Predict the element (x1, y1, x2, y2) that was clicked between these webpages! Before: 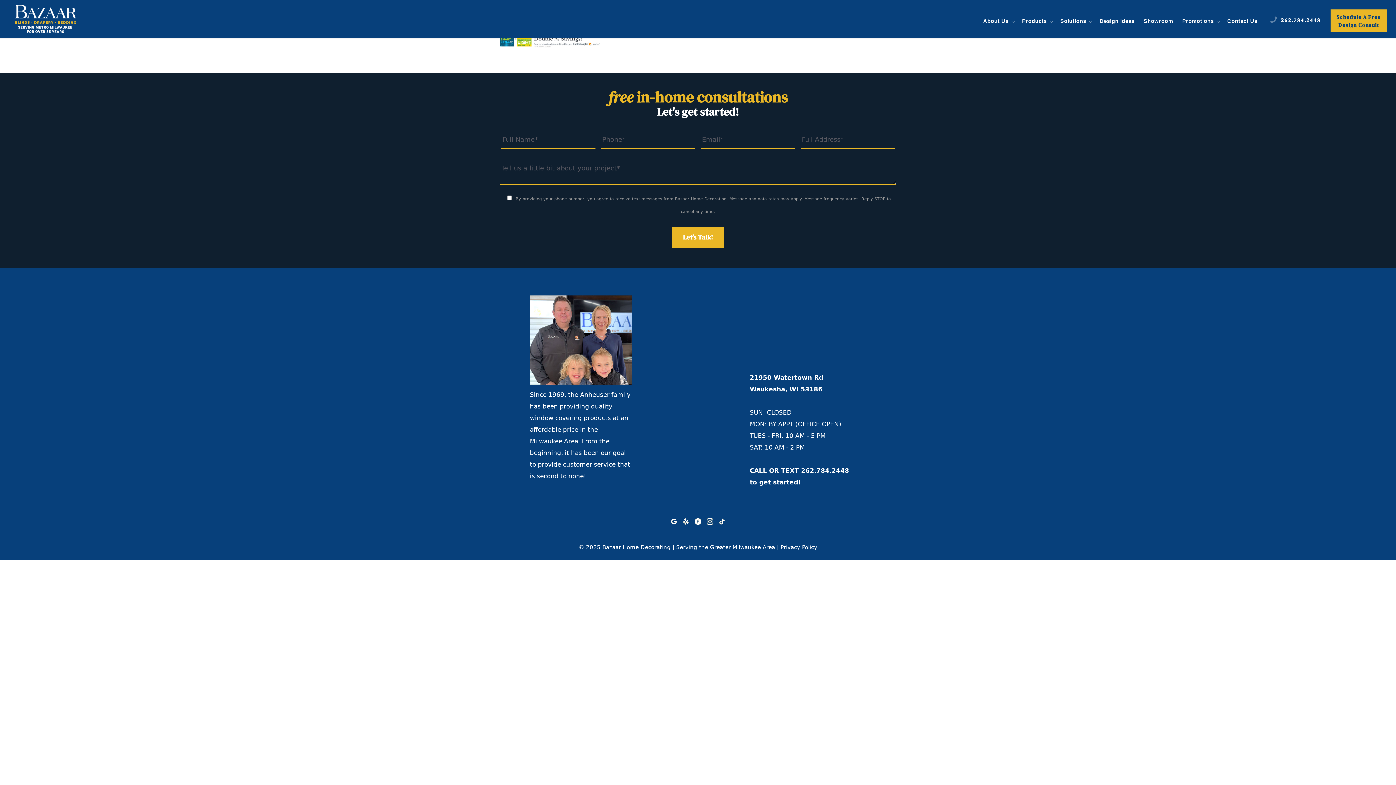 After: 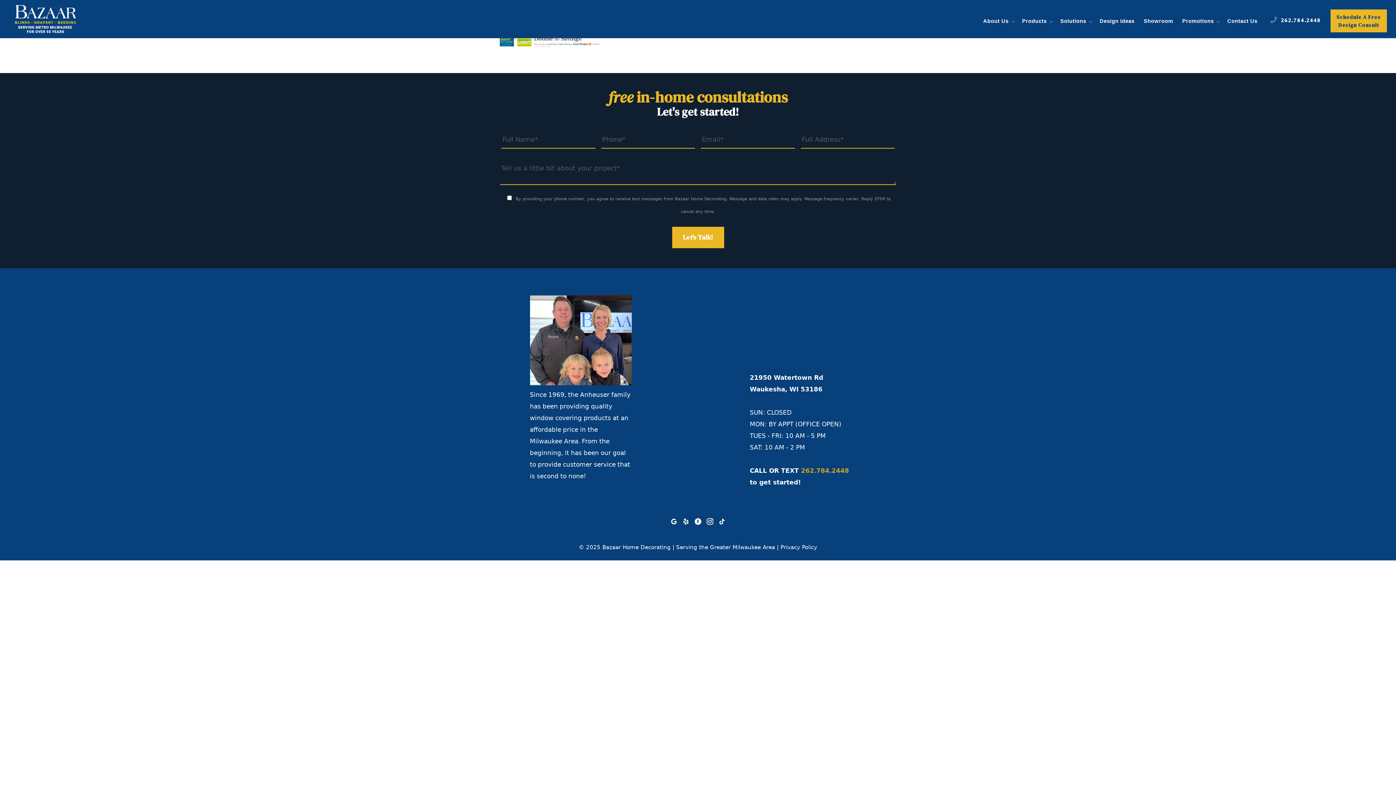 Action: label: 262.784.2448 bbox: (801, 467, 849, 474)